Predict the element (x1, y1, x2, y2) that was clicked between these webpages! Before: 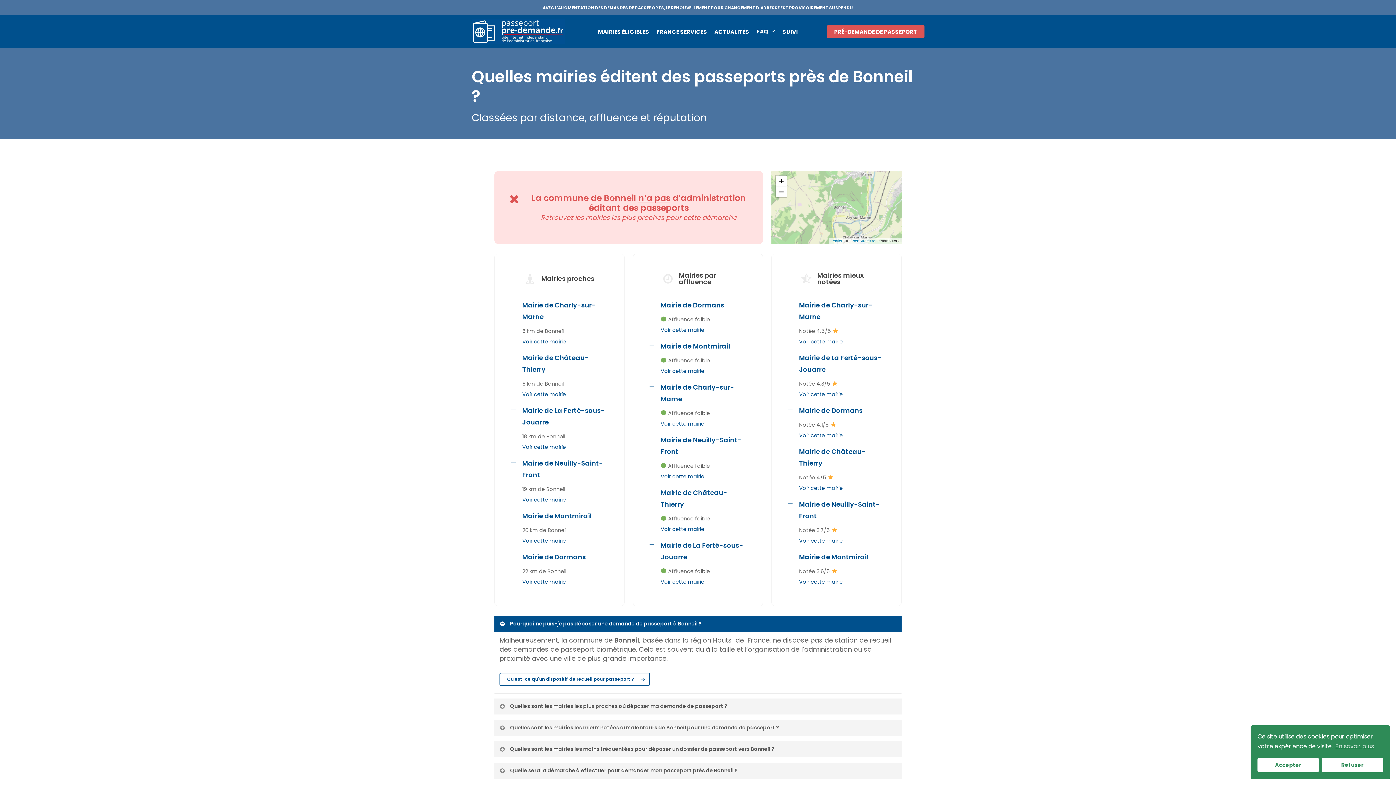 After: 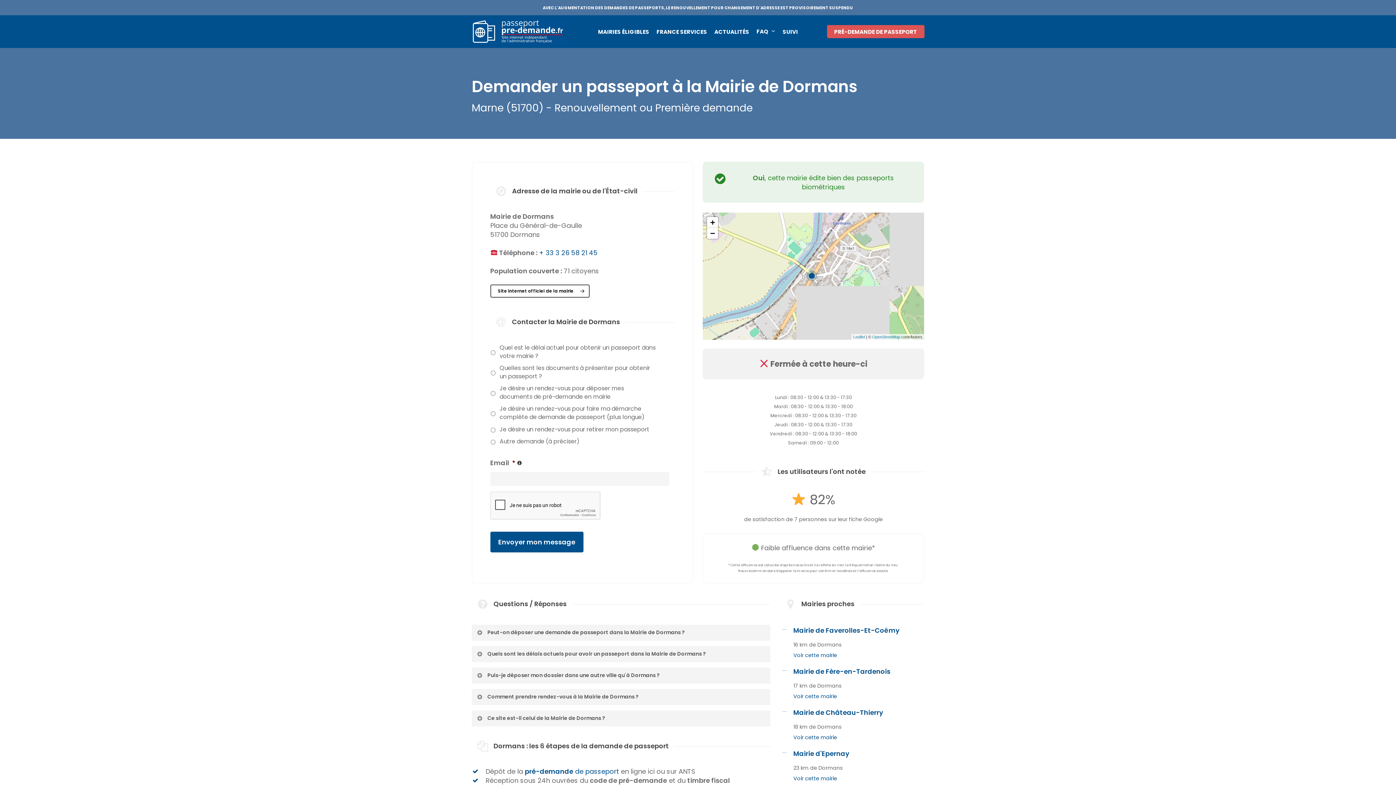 Action: bbox: (799, 431, 842, 439) label: Voir cette mairie